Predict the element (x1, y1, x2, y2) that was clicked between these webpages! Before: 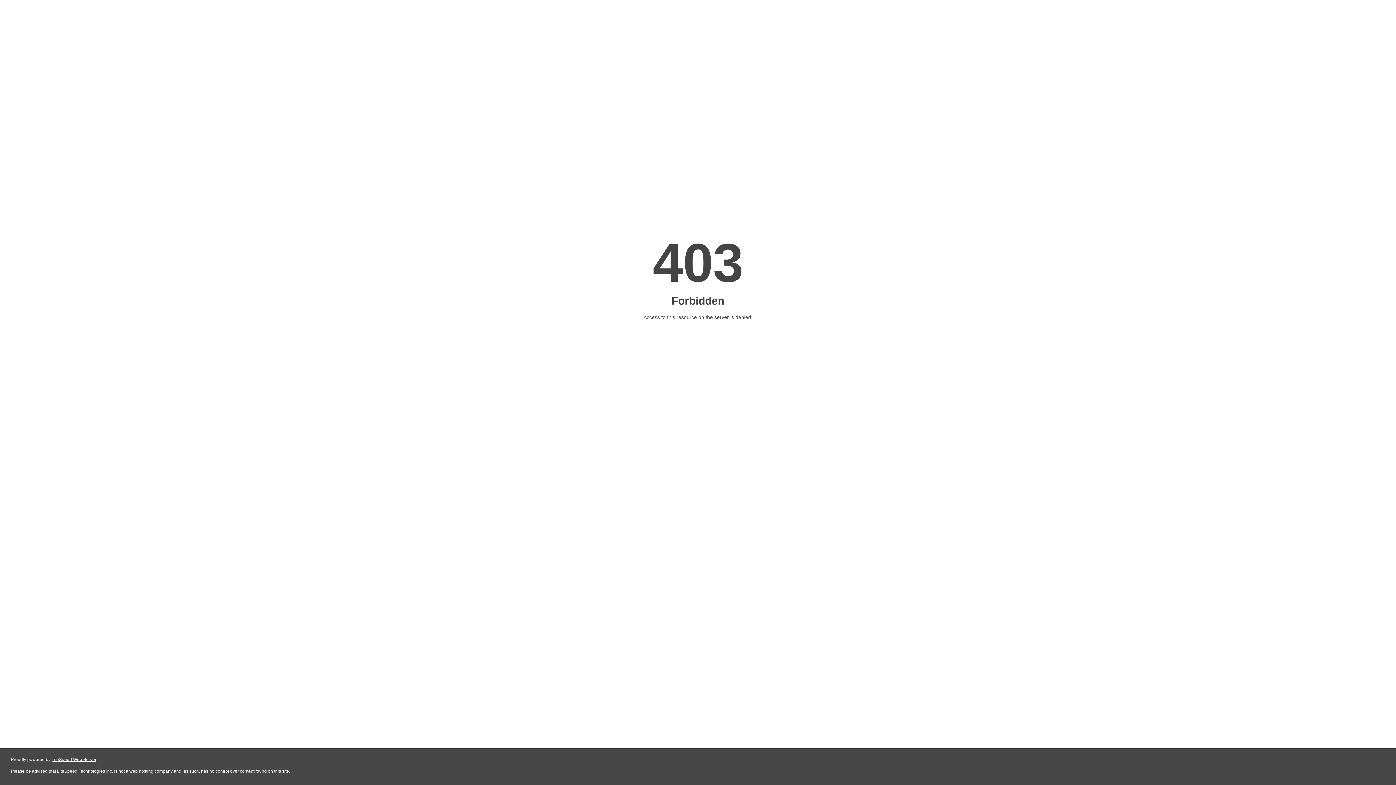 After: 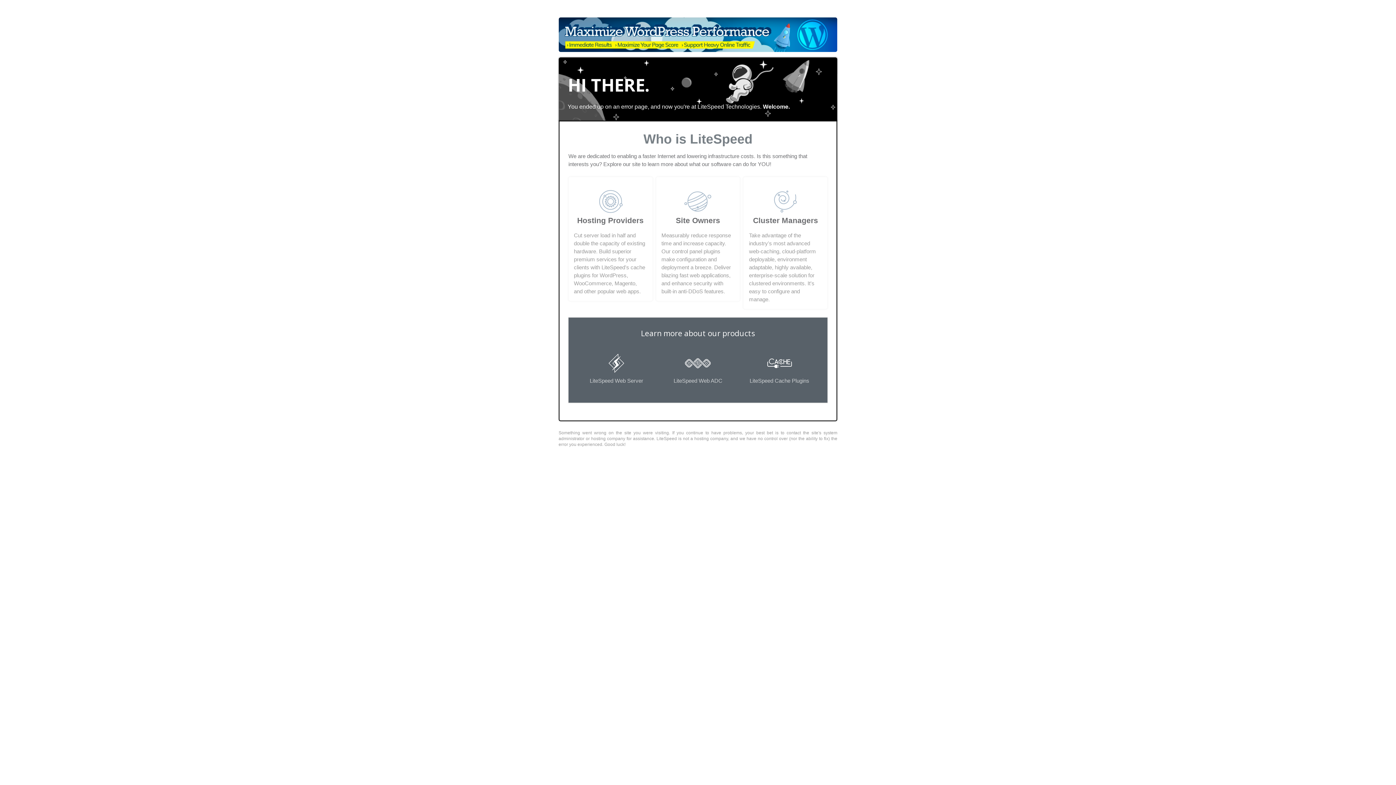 Action: label: LiteSpeed Web Server bbox: (51, 757, 96, 762)